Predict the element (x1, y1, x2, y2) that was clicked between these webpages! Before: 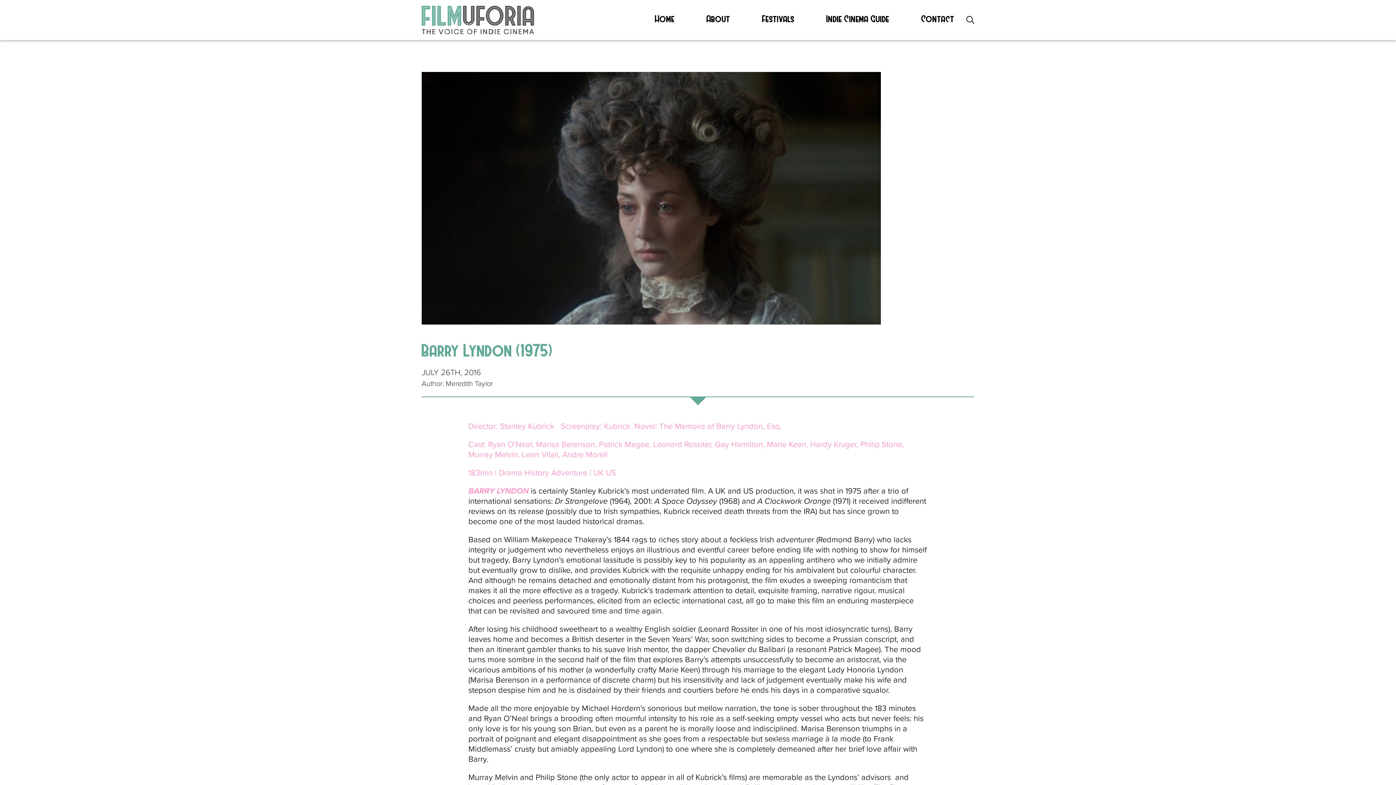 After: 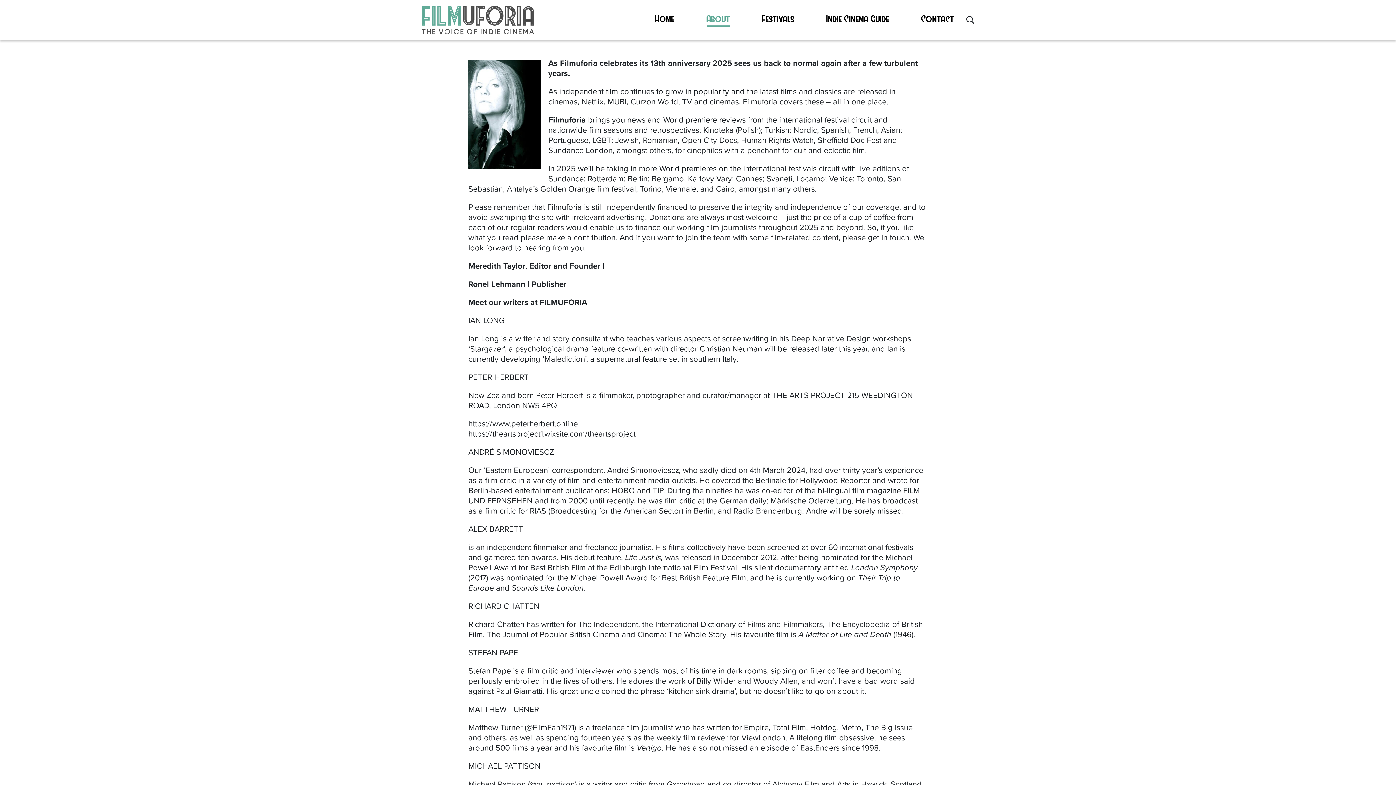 Action: bbox: (706, 13, 730, 26) label: About